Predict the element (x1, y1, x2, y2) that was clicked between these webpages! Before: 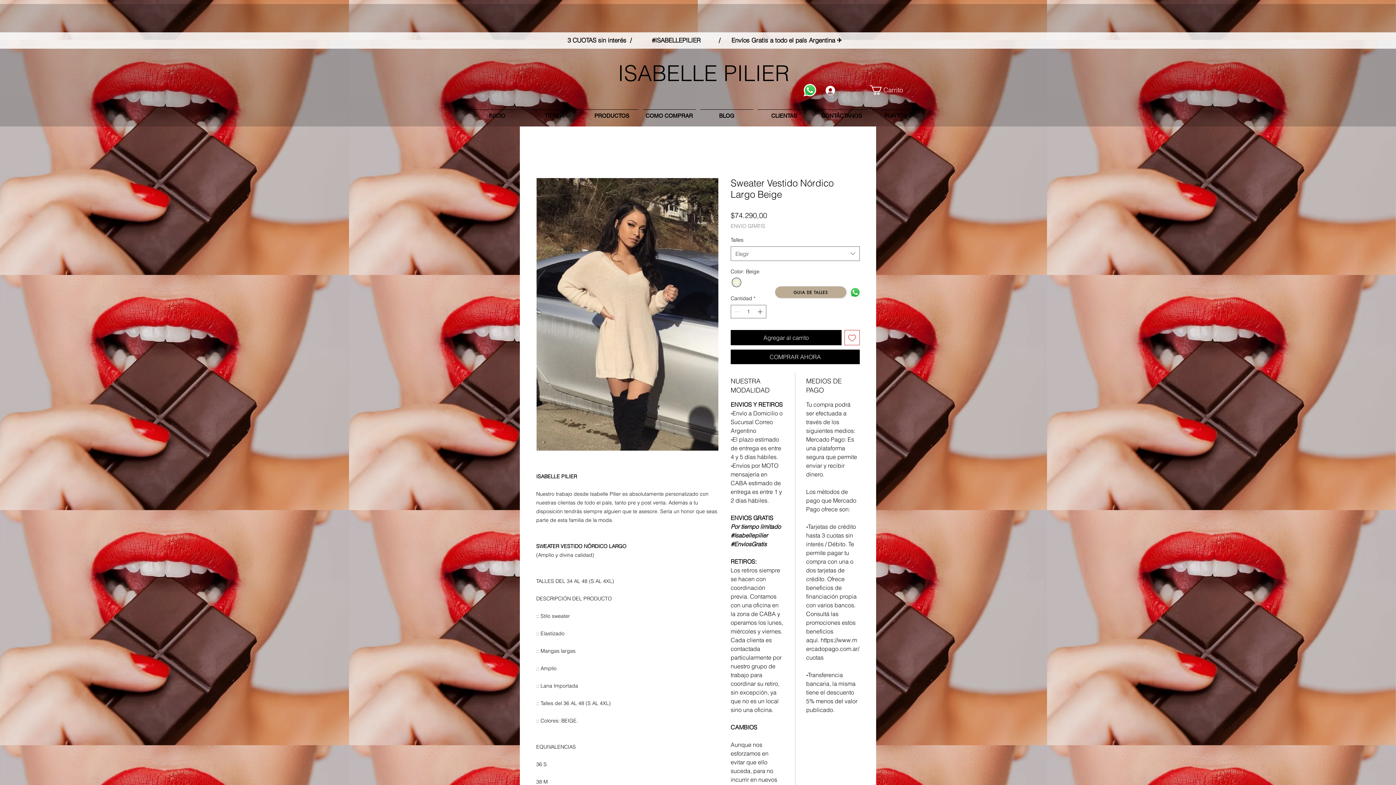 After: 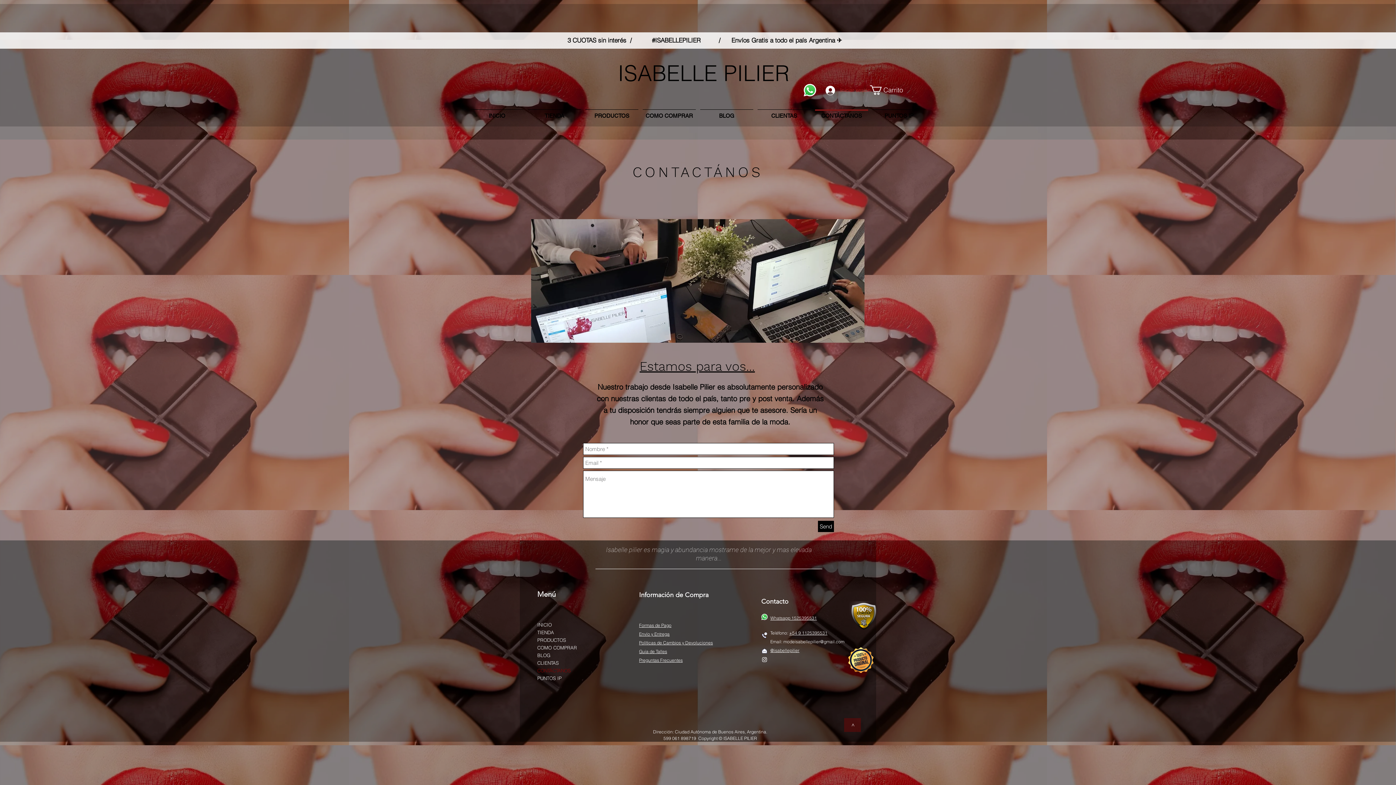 Action: label: CONTÁCTANOS bbox: (813, 109, 870, 116)